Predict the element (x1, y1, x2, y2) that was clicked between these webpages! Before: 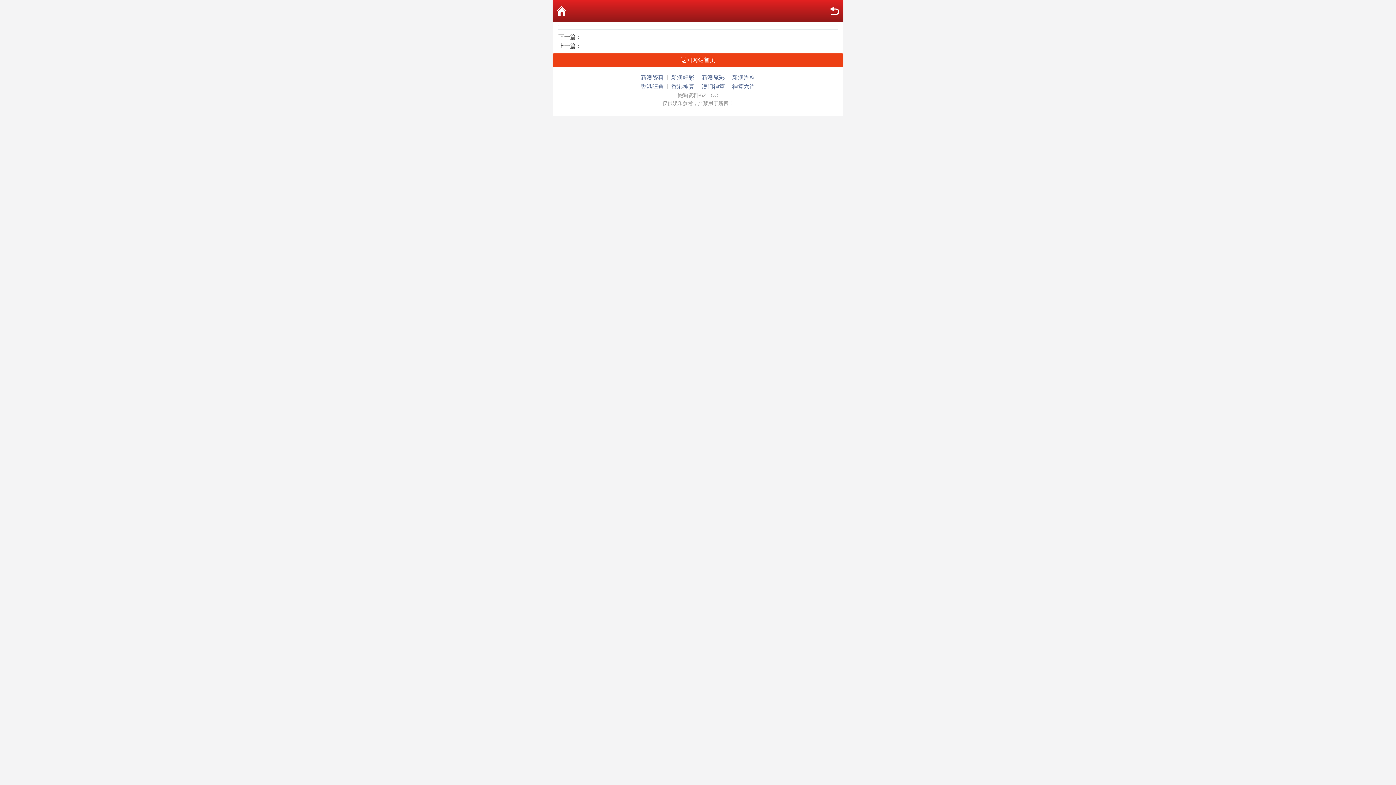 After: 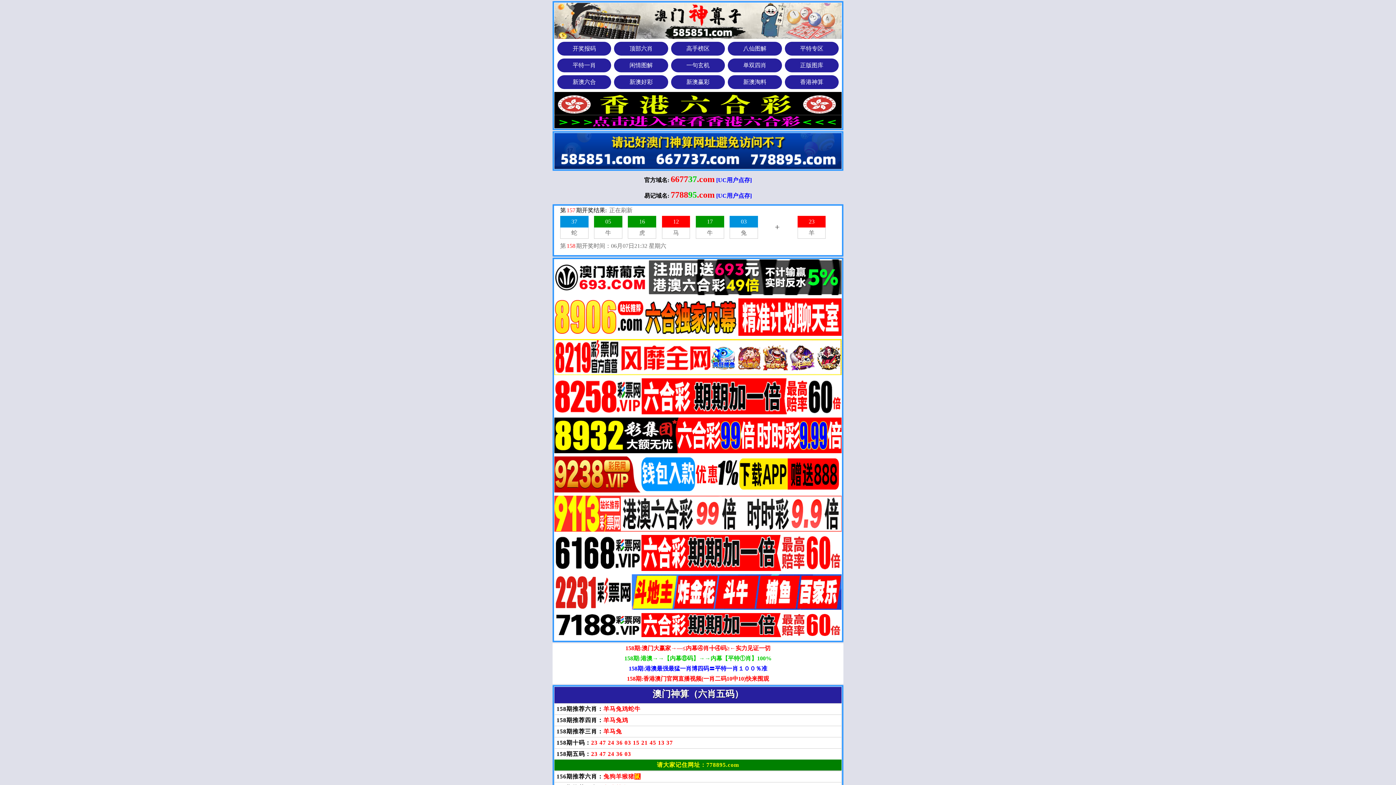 Action: label: 澳门神算 bbox: (701, 82, 725, 91)